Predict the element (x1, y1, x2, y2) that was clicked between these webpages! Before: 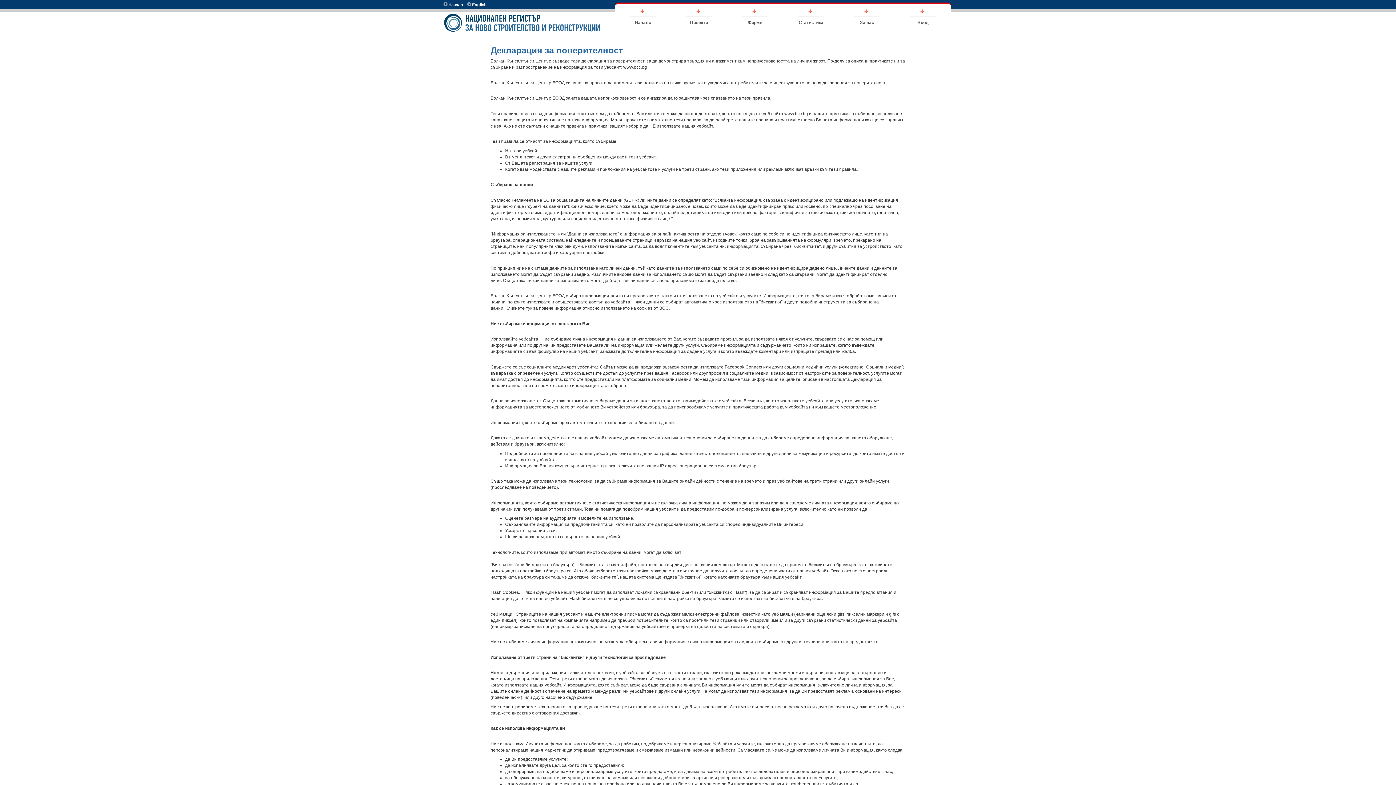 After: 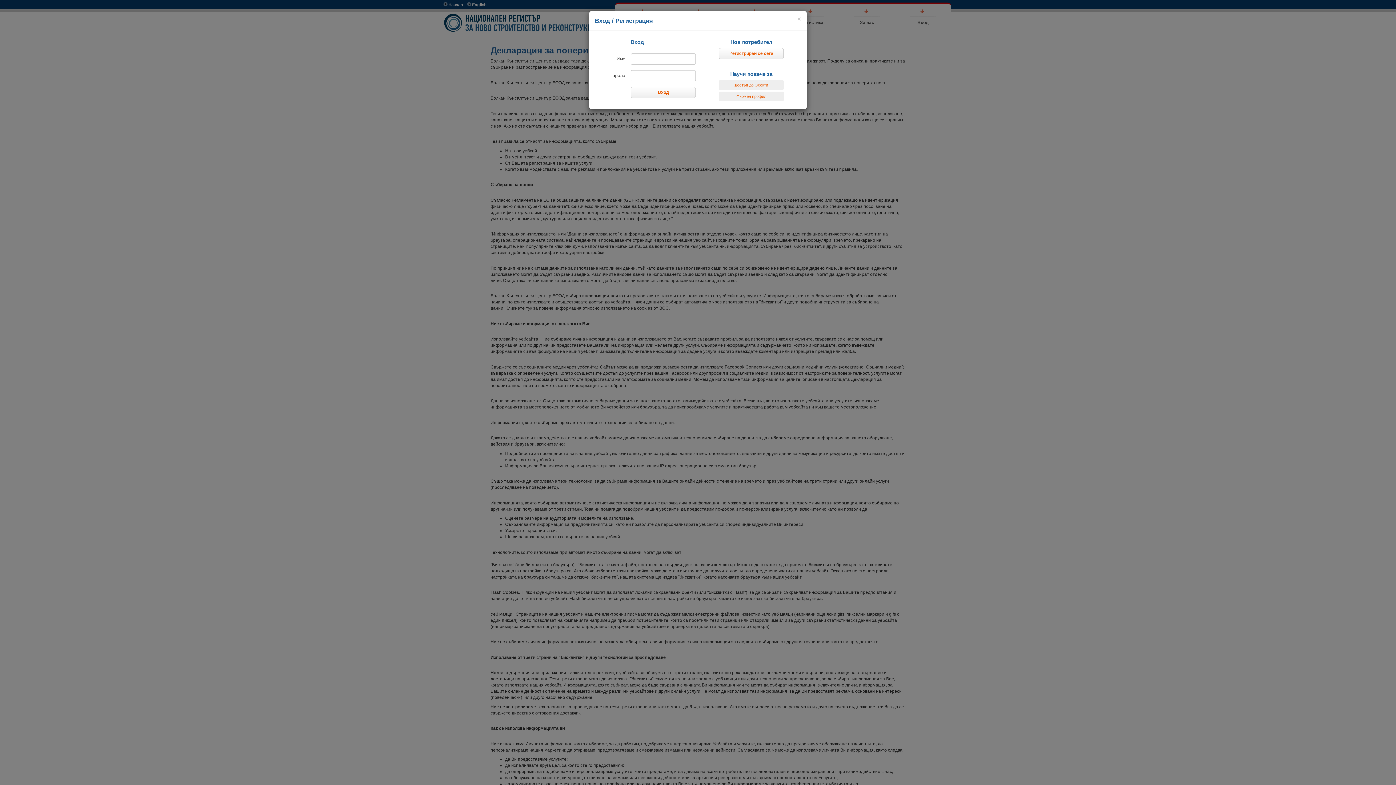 Action: label: Вход bbox: (895, 2, 951, 27)